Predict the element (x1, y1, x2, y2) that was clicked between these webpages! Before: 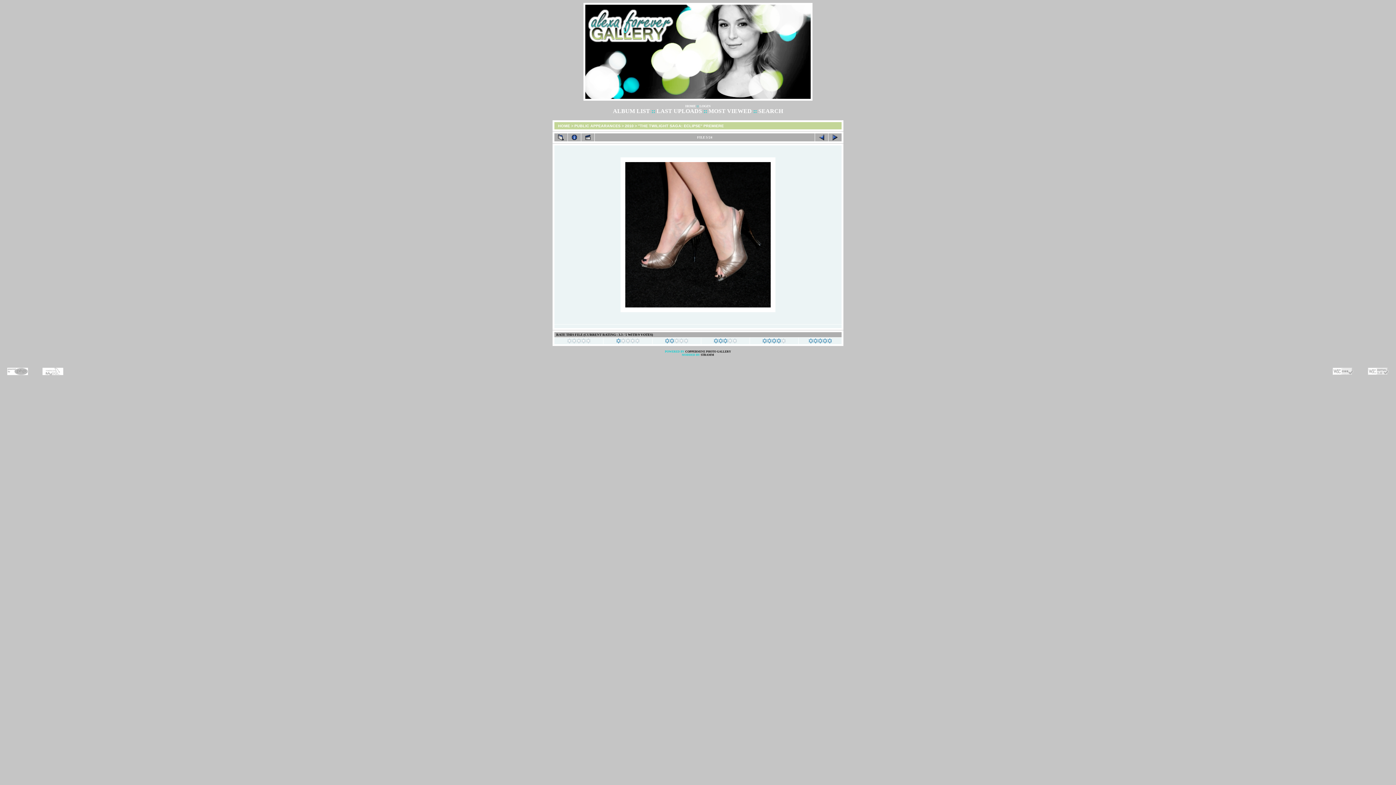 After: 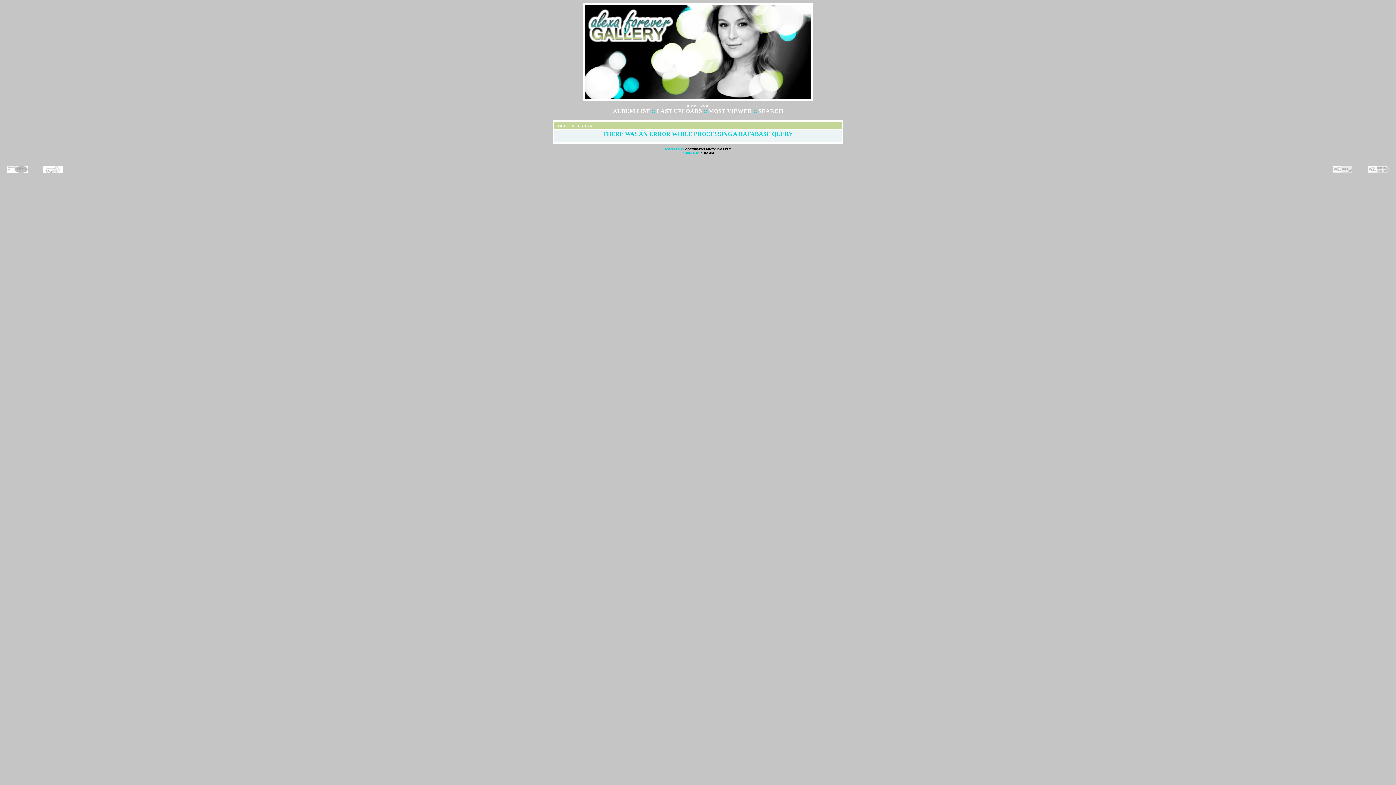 Action: label: HOME bbox: (558, 123, 570, 128)